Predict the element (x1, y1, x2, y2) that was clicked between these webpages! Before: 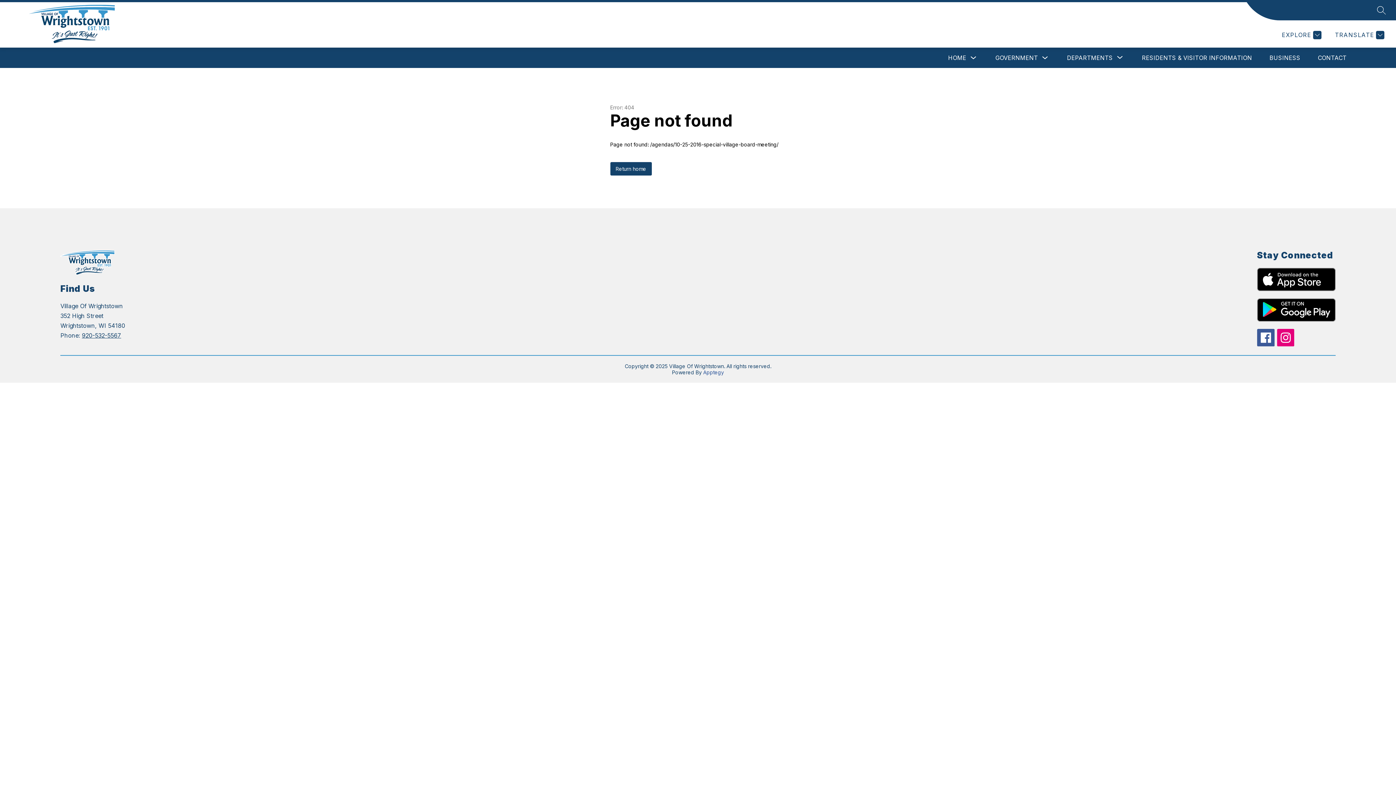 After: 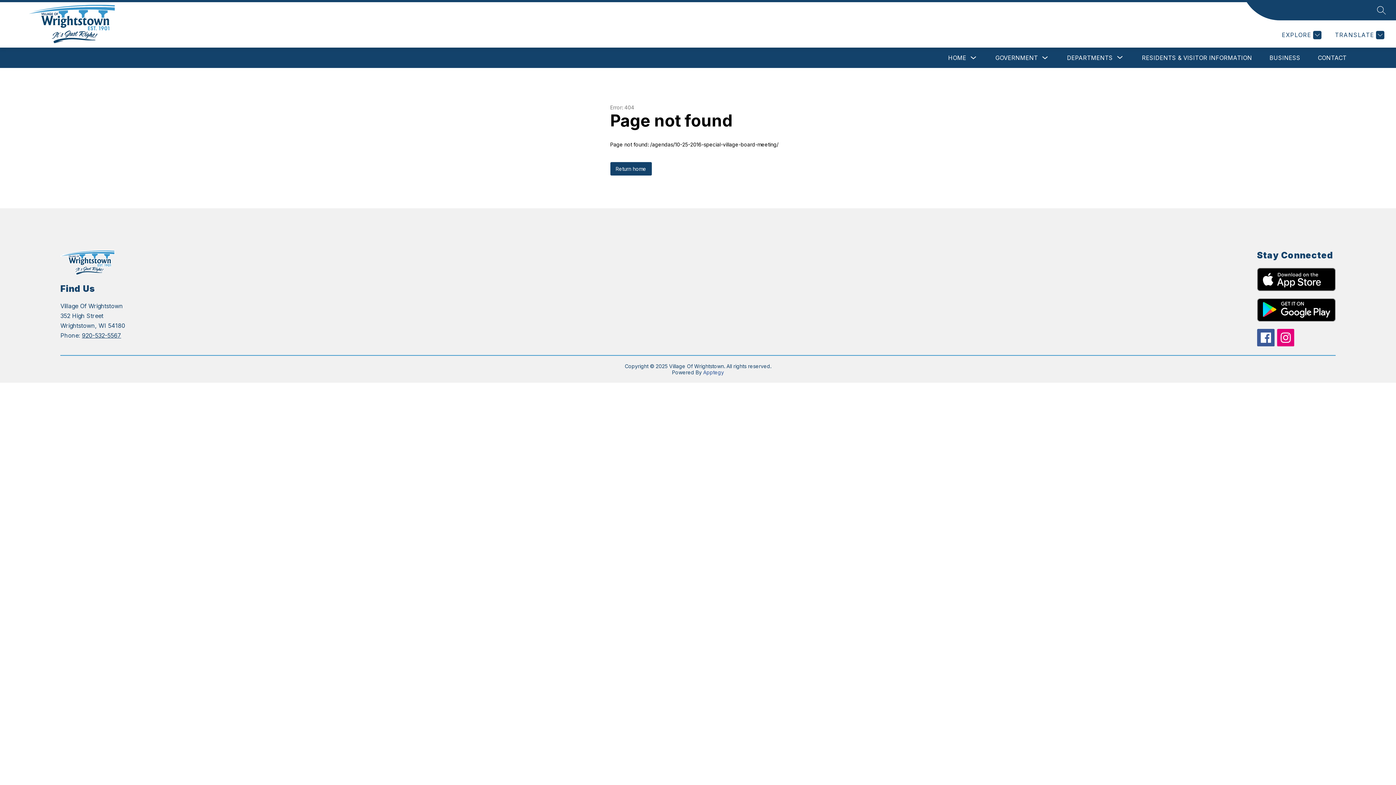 Action: bbox: (1257, 268, 1335, 291)